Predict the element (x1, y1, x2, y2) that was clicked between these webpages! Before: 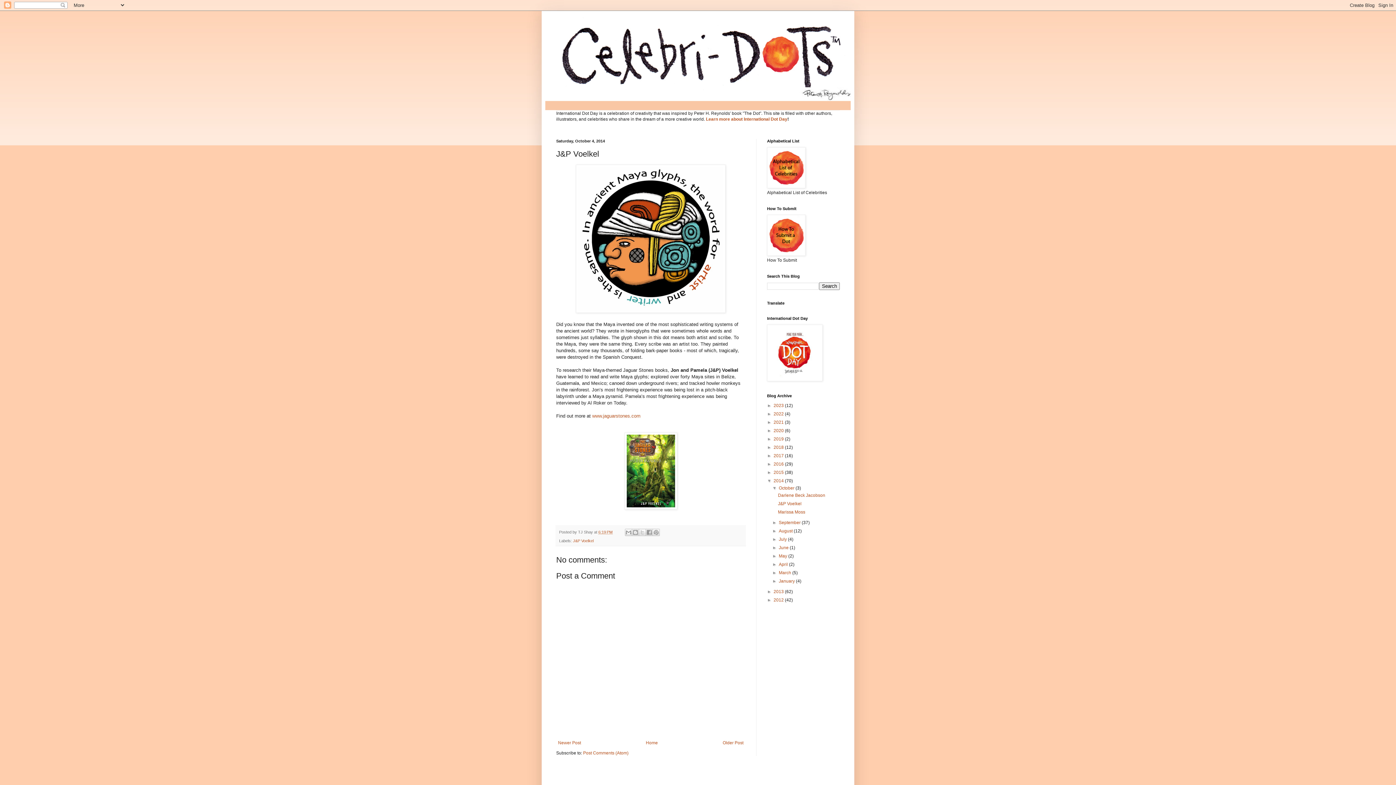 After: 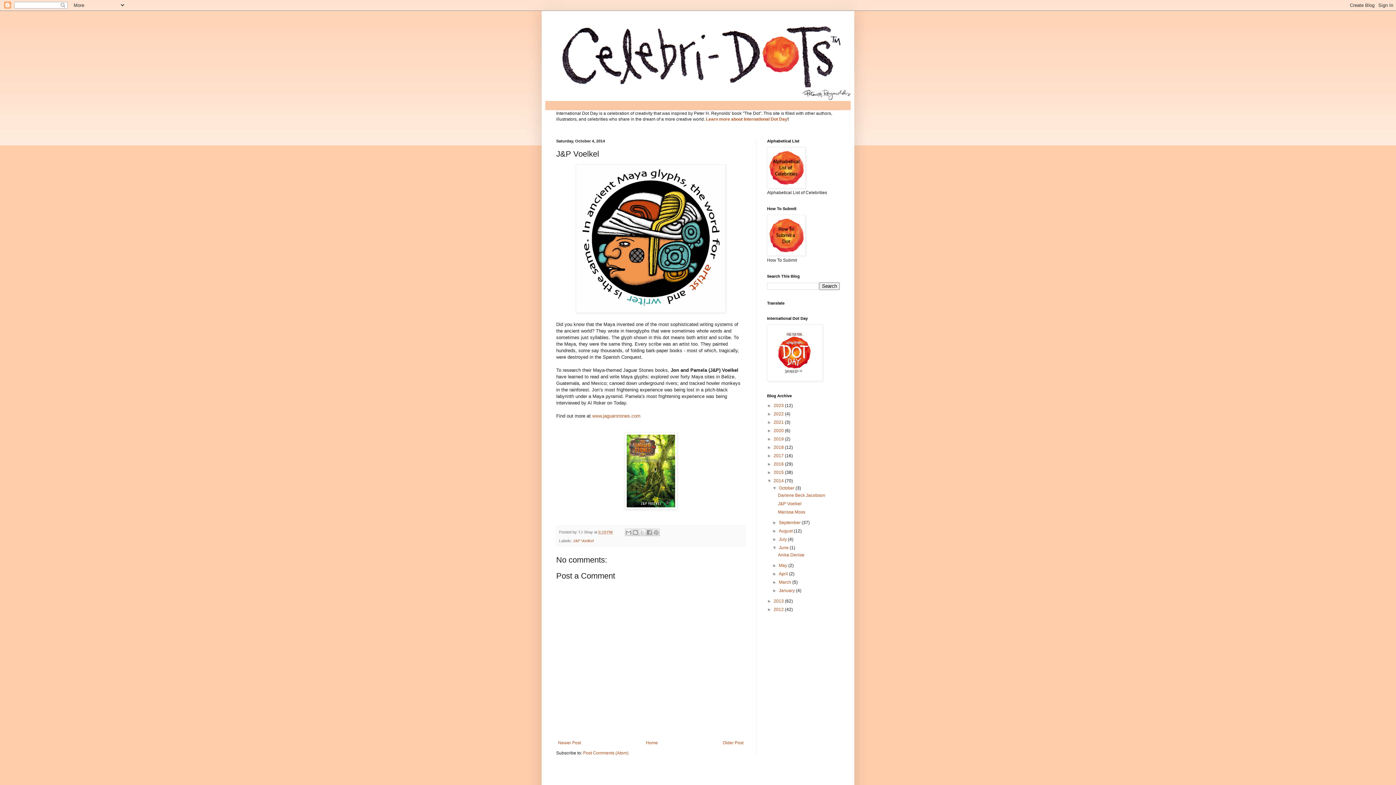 Action: bbox: (772, 545, 779, 550) label: ►  